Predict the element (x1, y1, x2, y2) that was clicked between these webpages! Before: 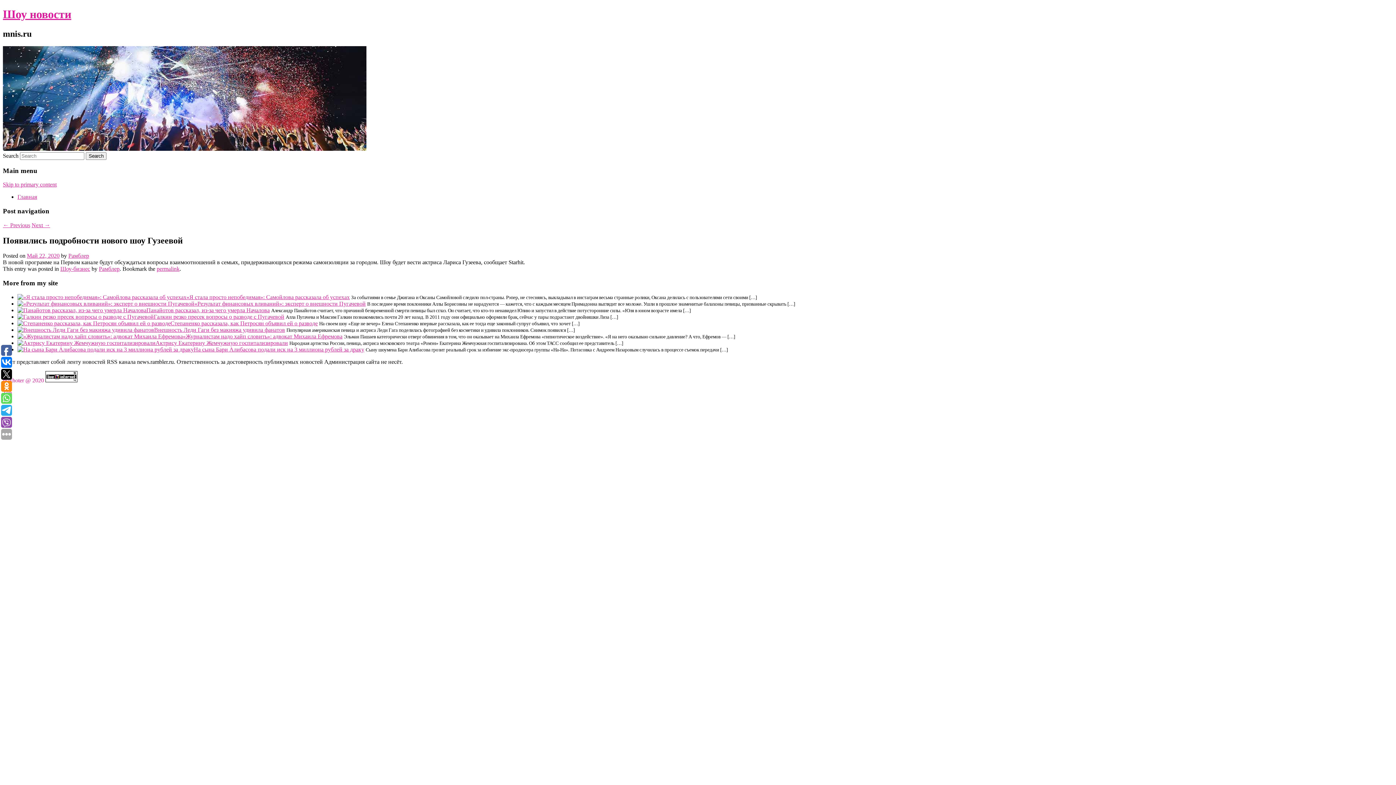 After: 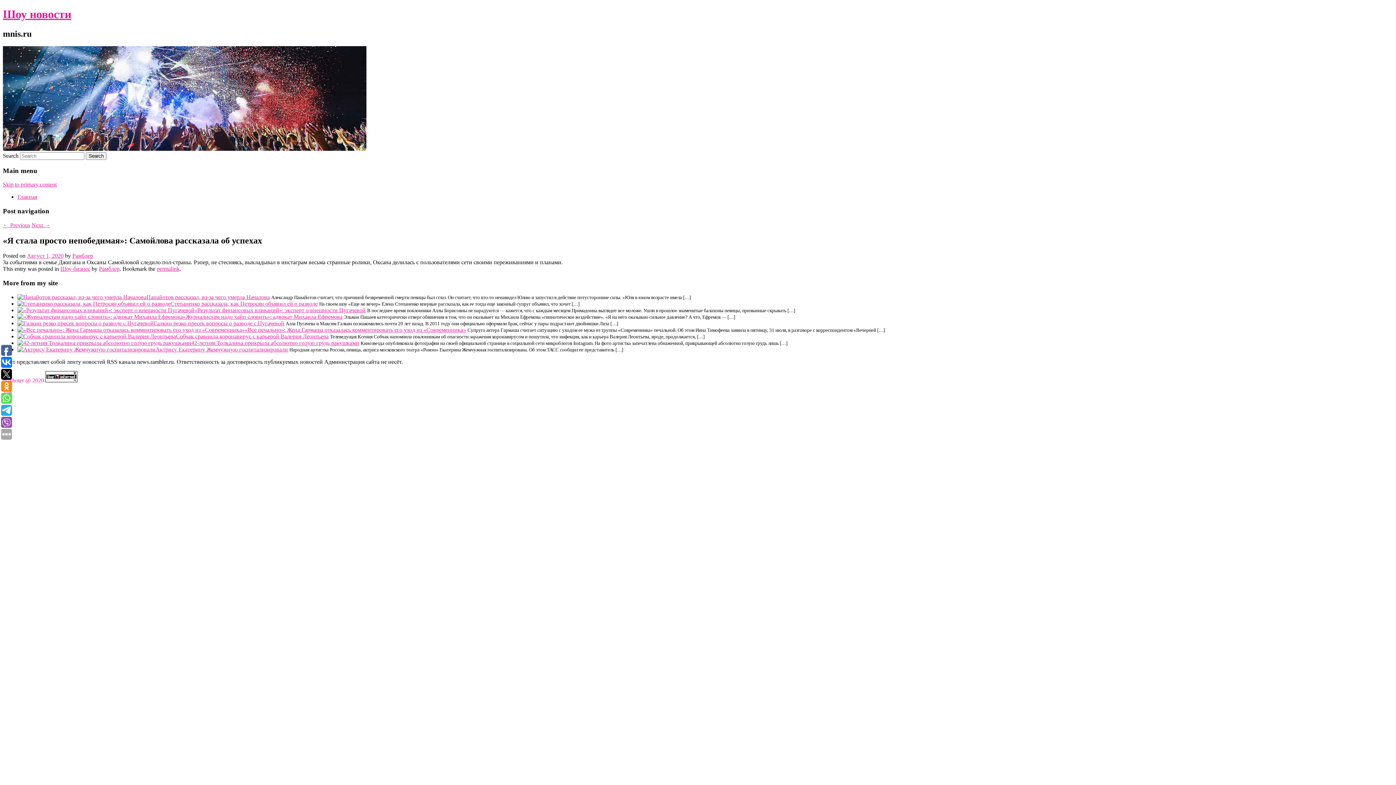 Action: bbox: (17, 294, 186, 300)